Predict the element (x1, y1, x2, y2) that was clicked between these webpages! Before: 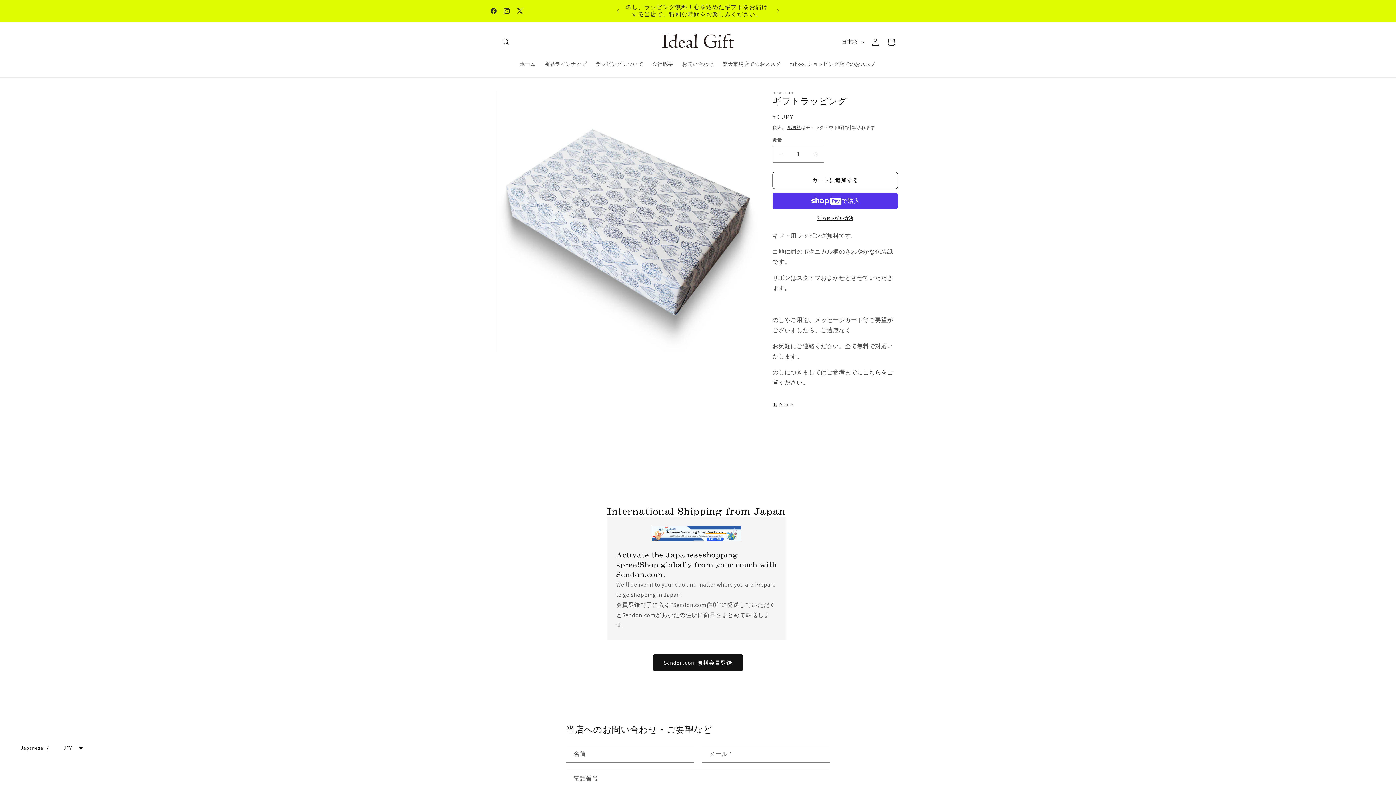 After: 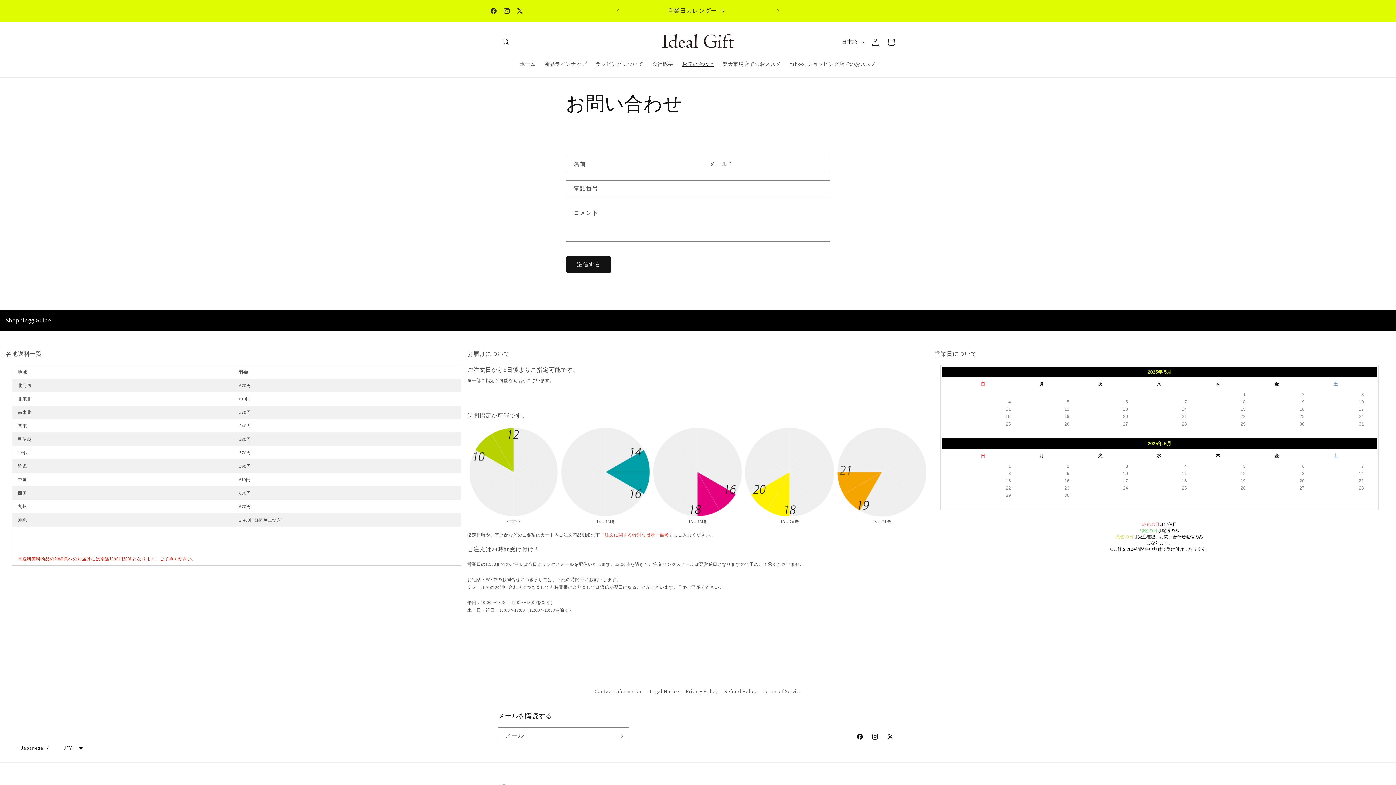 Action: bbox: (677, 56, 718, 71) label: お問い合わせ